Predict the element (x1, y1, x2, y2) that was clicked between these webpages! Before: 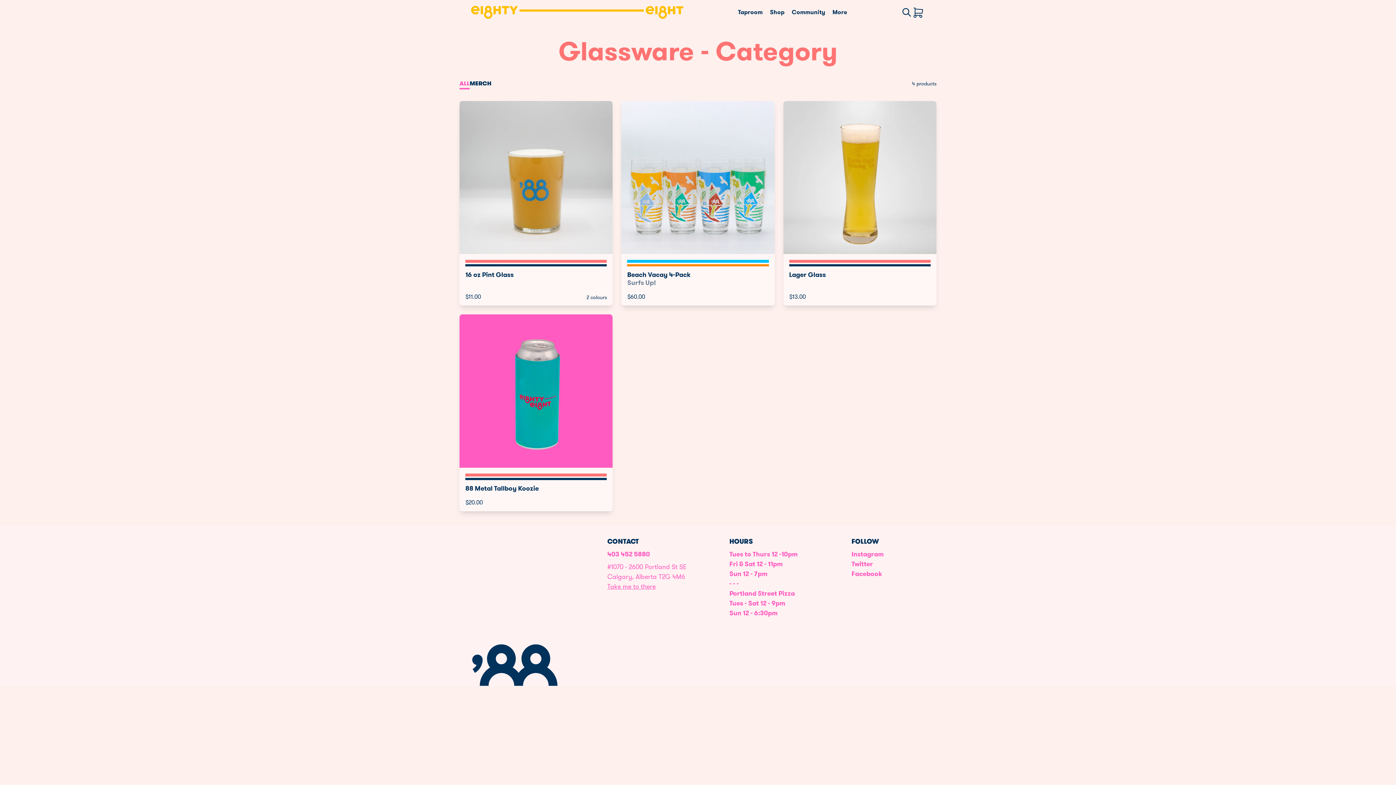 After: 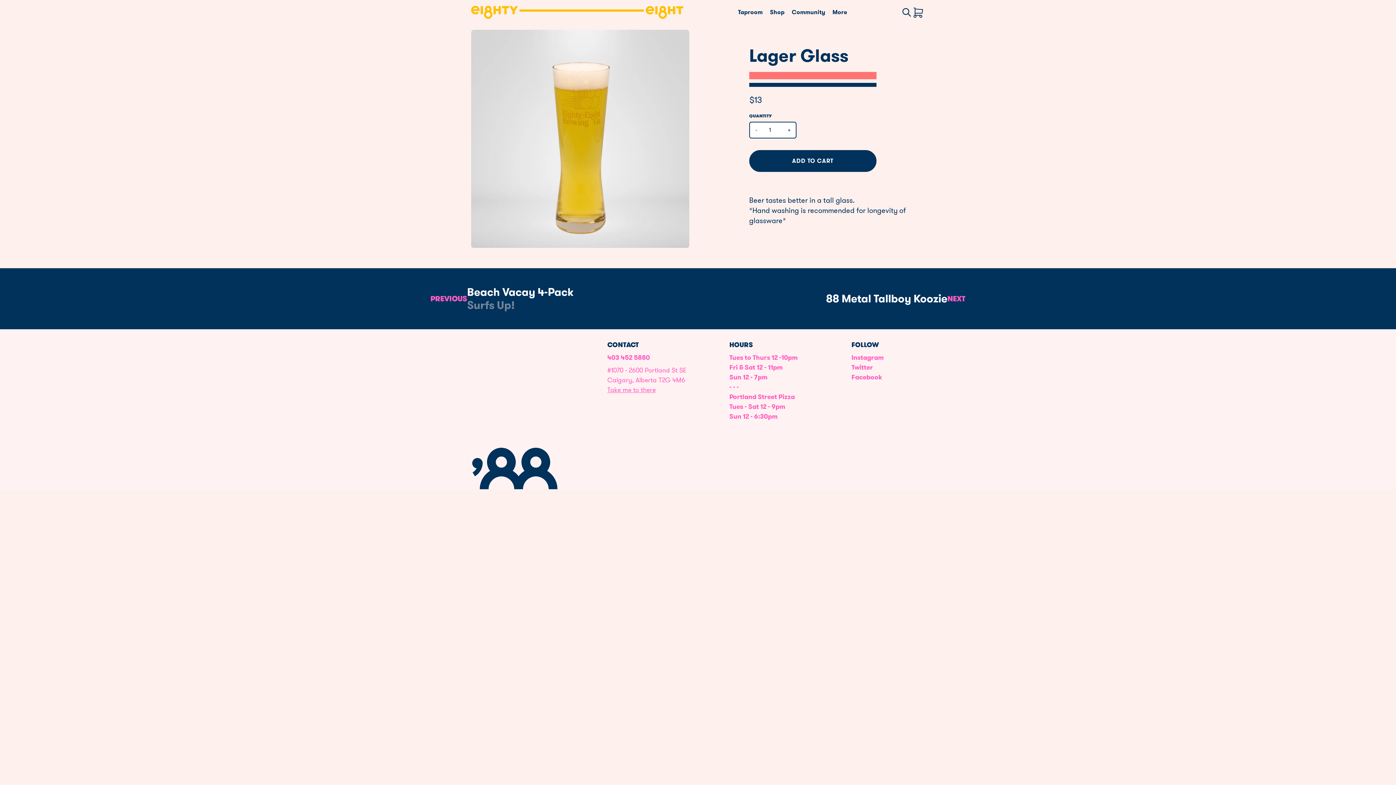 Action: bbox: (783, 101, 936, 254)